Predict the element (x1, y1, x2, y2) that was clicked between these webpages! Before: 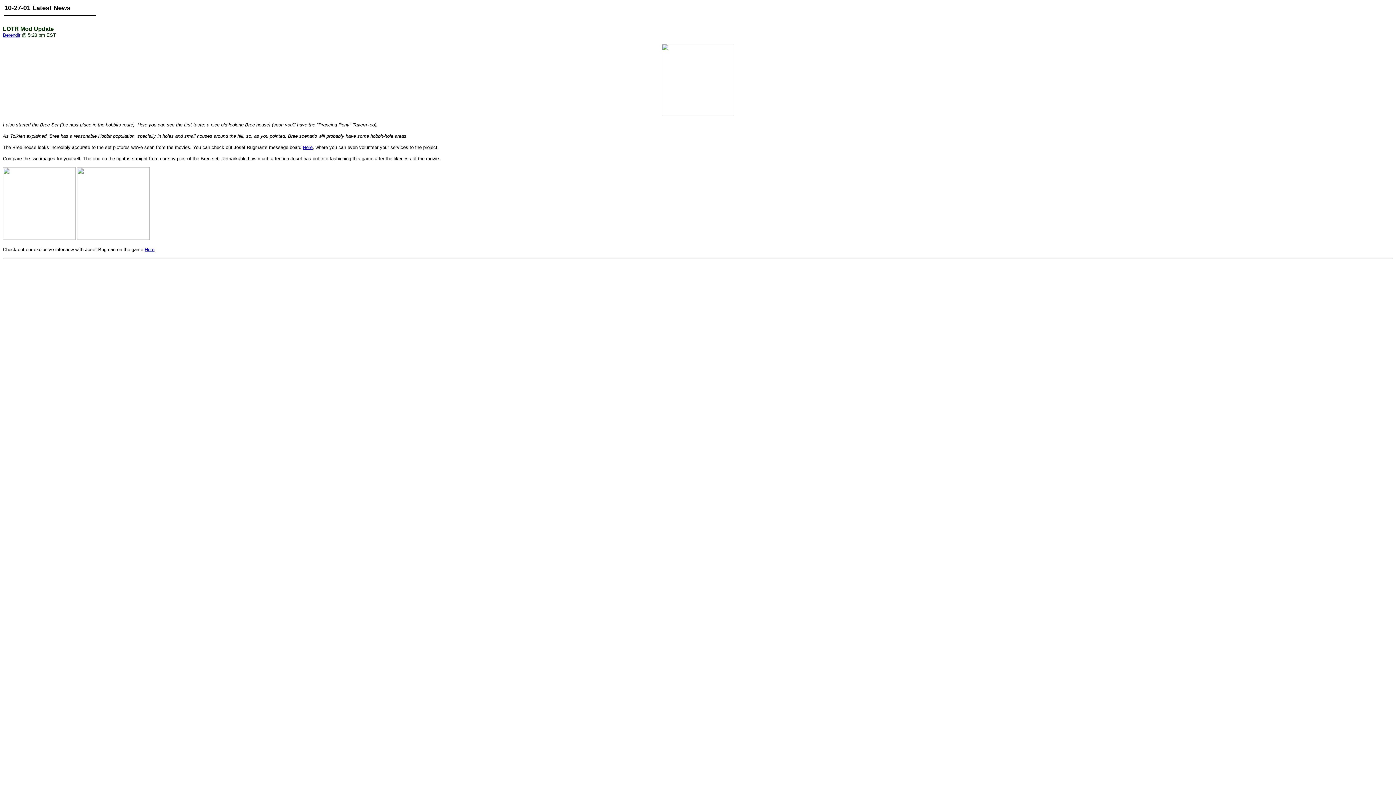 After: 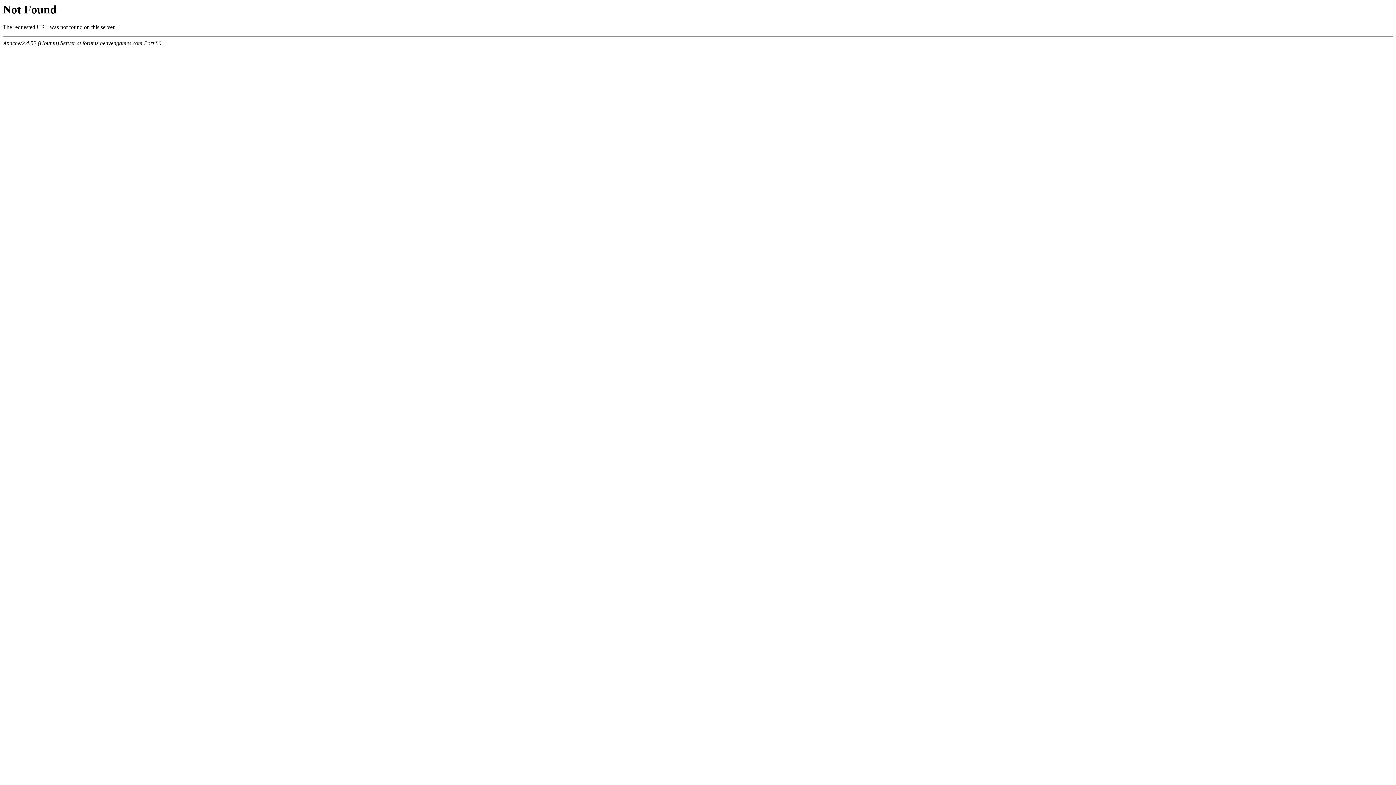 Action: label: Here bbox: (302, 144, 312, 150)